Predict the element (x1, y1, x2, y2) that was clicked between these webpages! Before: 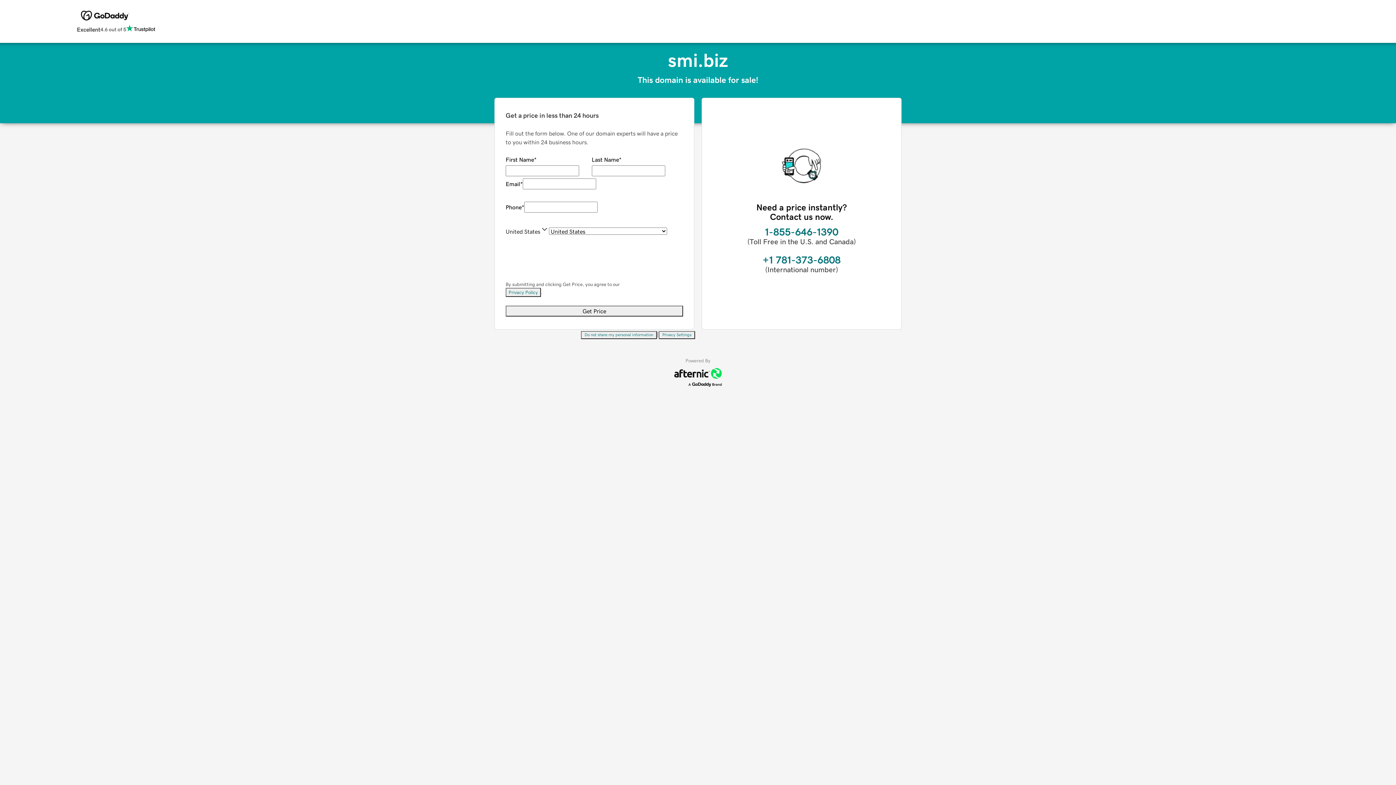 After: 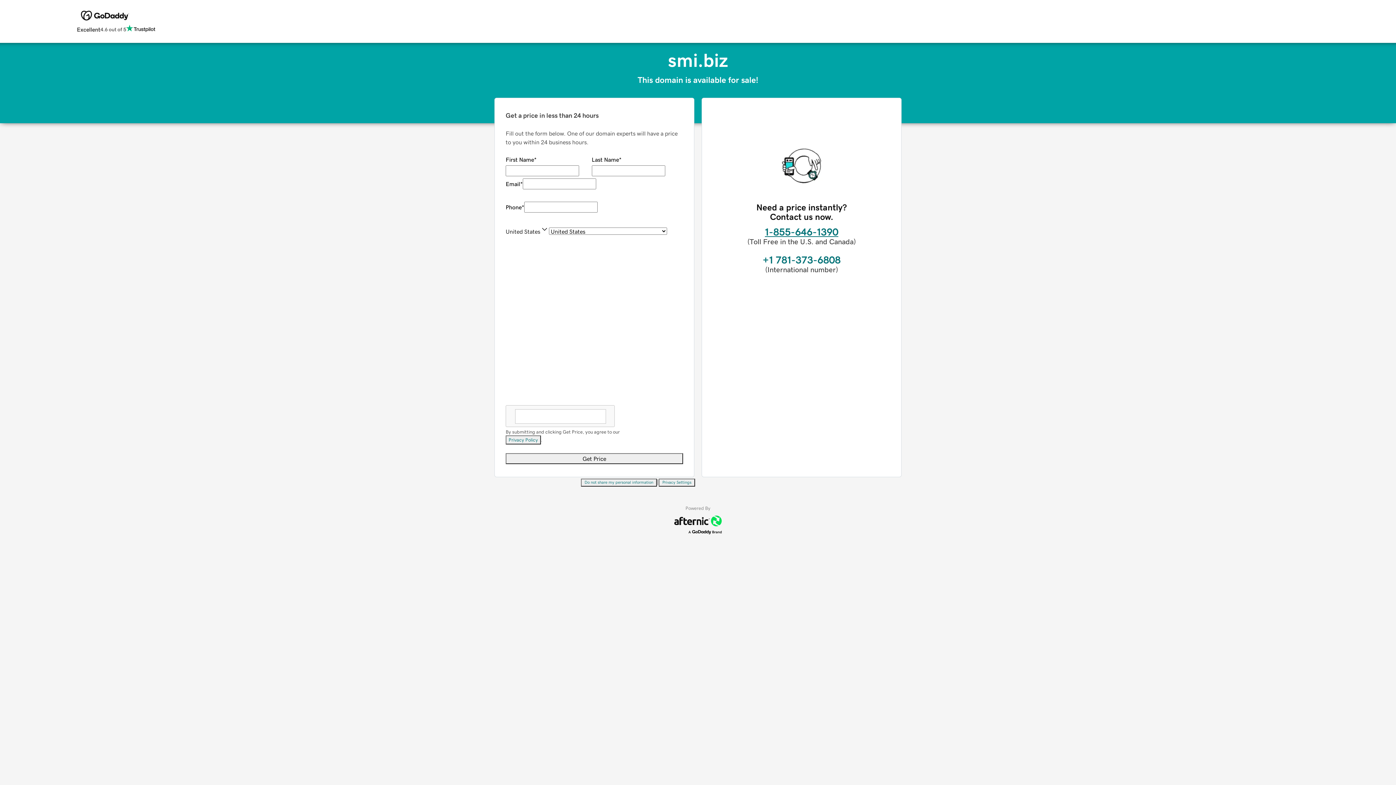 Action: label: 1-855-646-1390 bbox: (765, 226, 838, 237)